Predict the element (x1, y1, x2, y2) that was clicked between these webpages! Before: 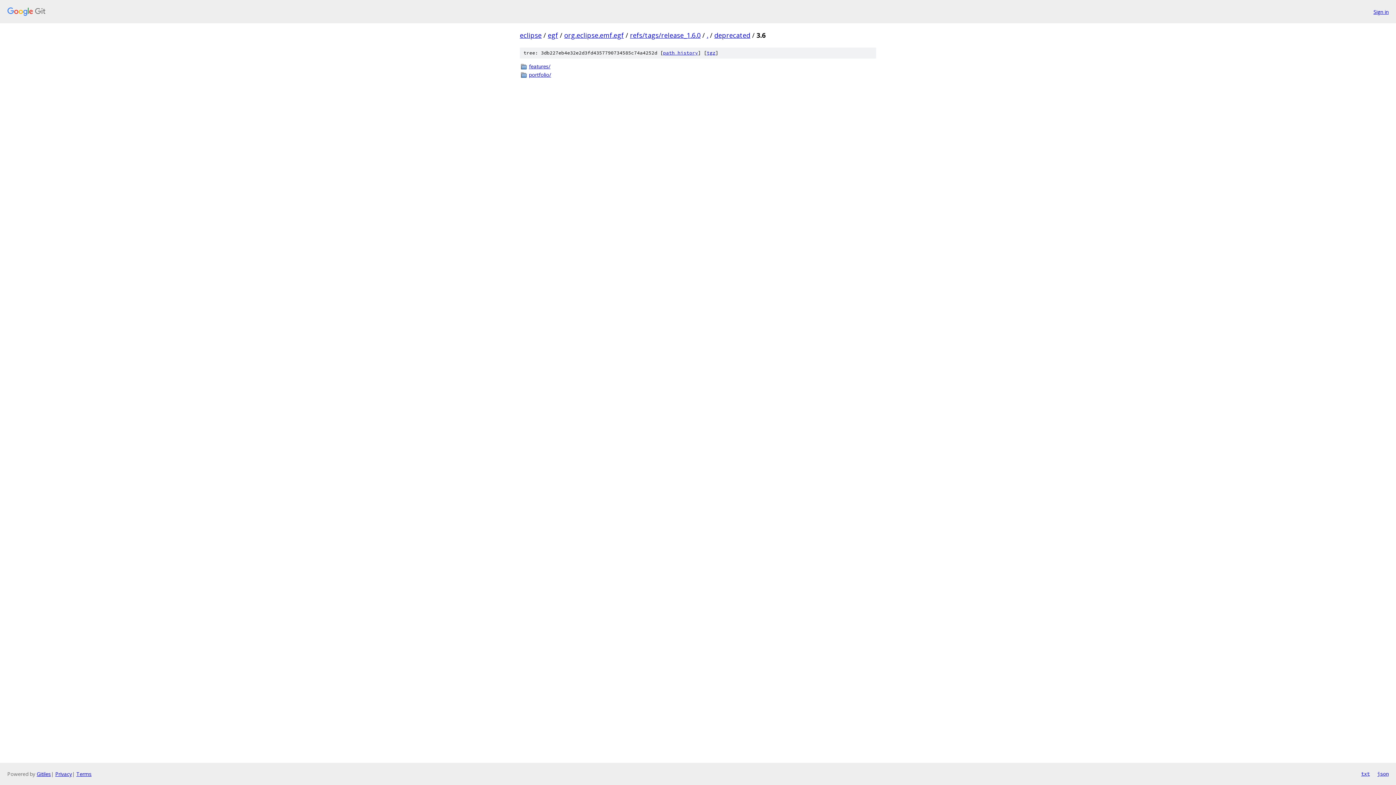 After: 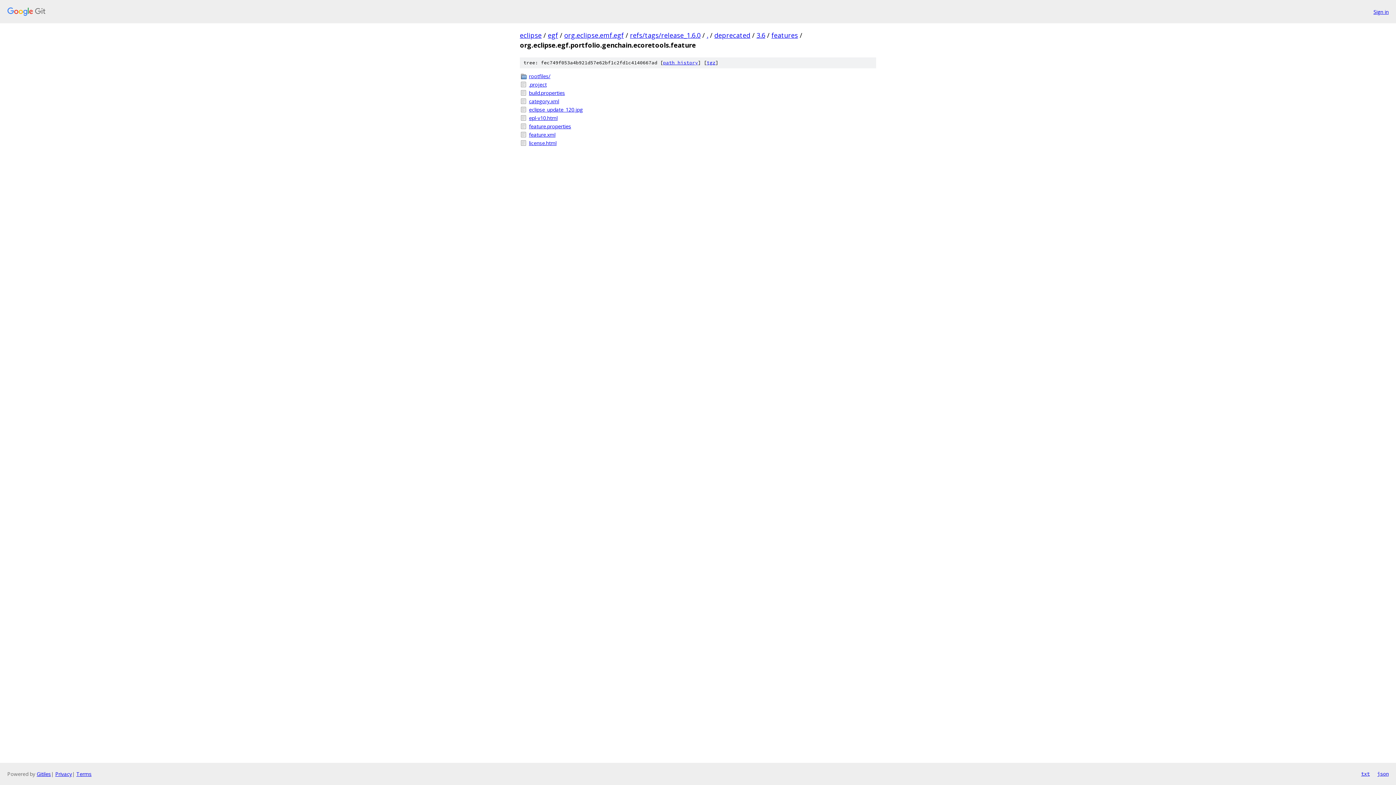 Action: label: features/ bbox: (529, 62, 876, 70)